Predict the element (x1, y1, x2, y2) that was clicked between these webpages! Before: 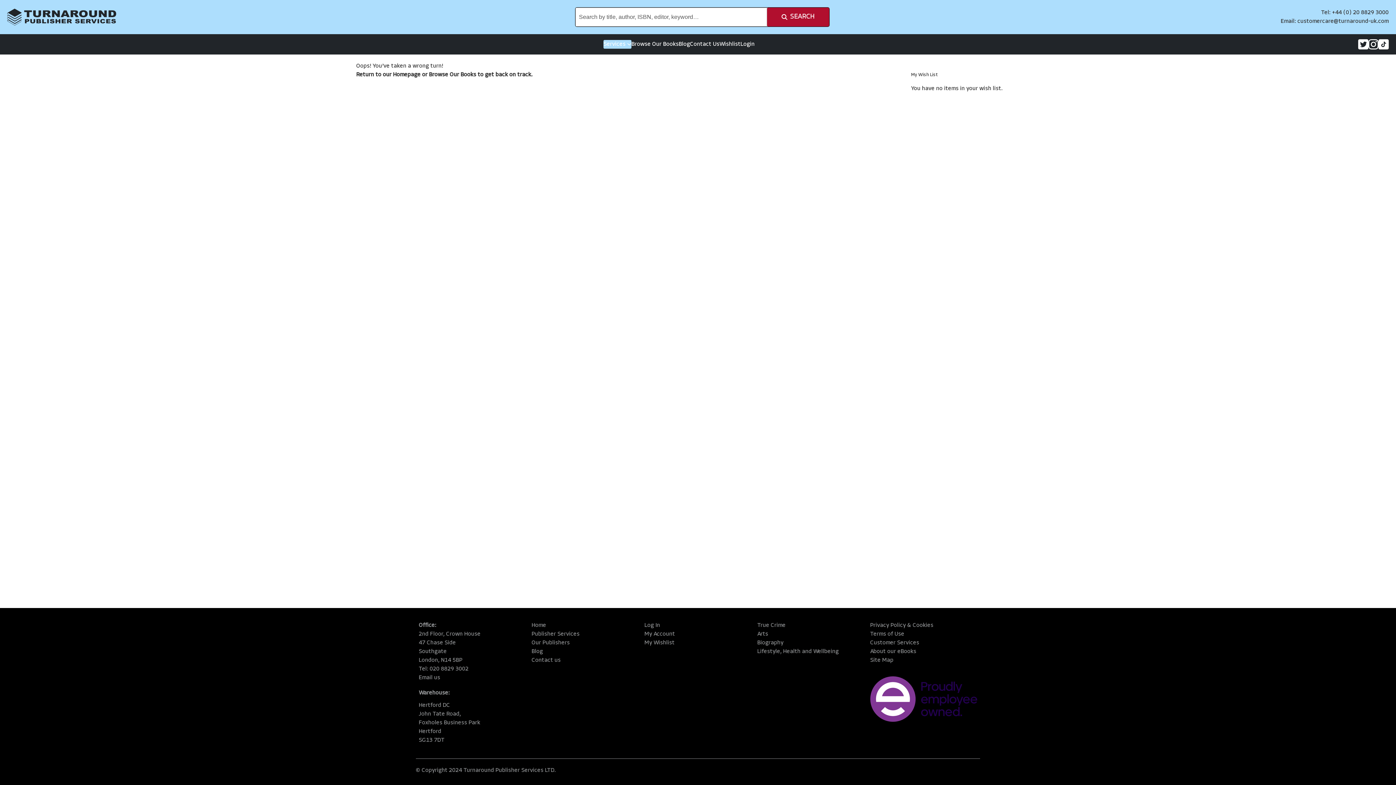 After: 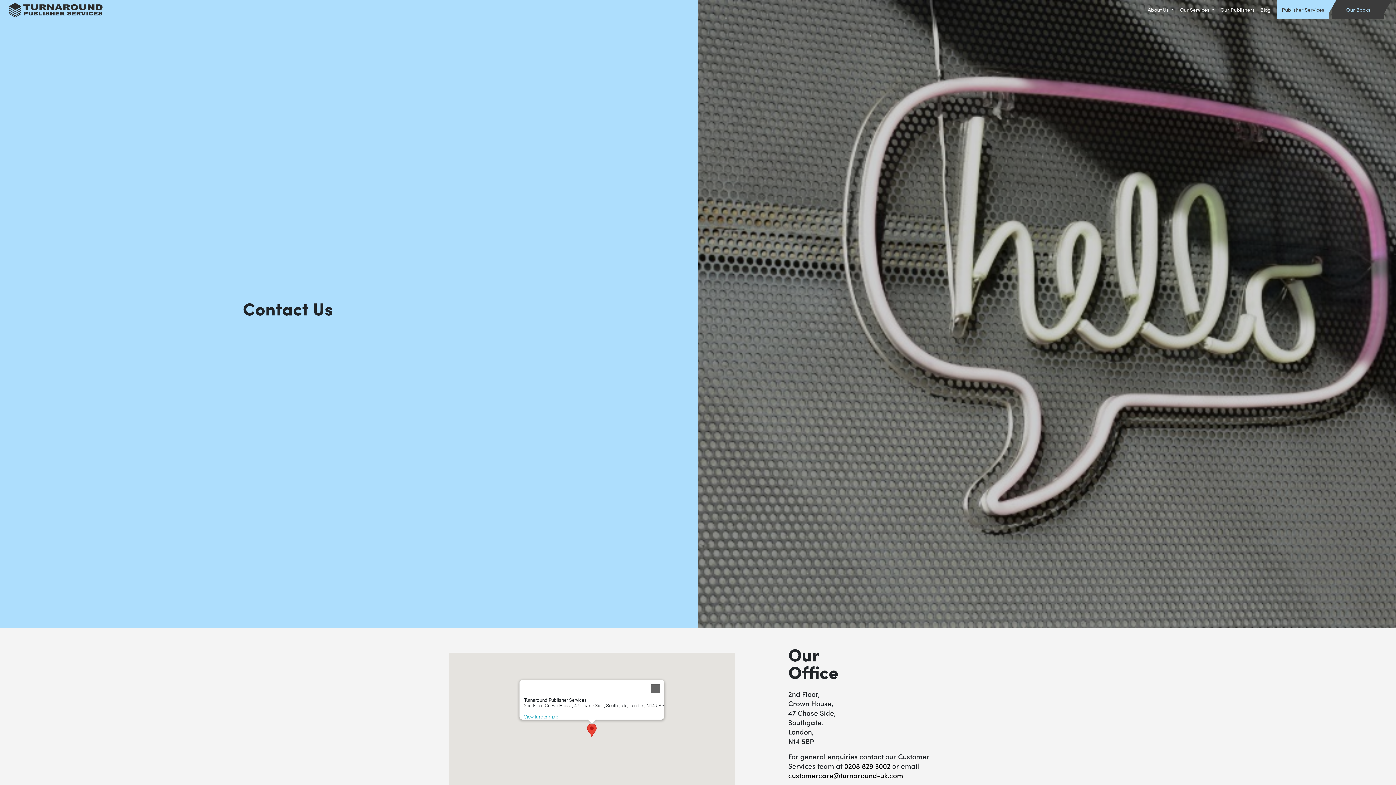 Action: label: Contact us bbox: (531, 656, 579, 665)